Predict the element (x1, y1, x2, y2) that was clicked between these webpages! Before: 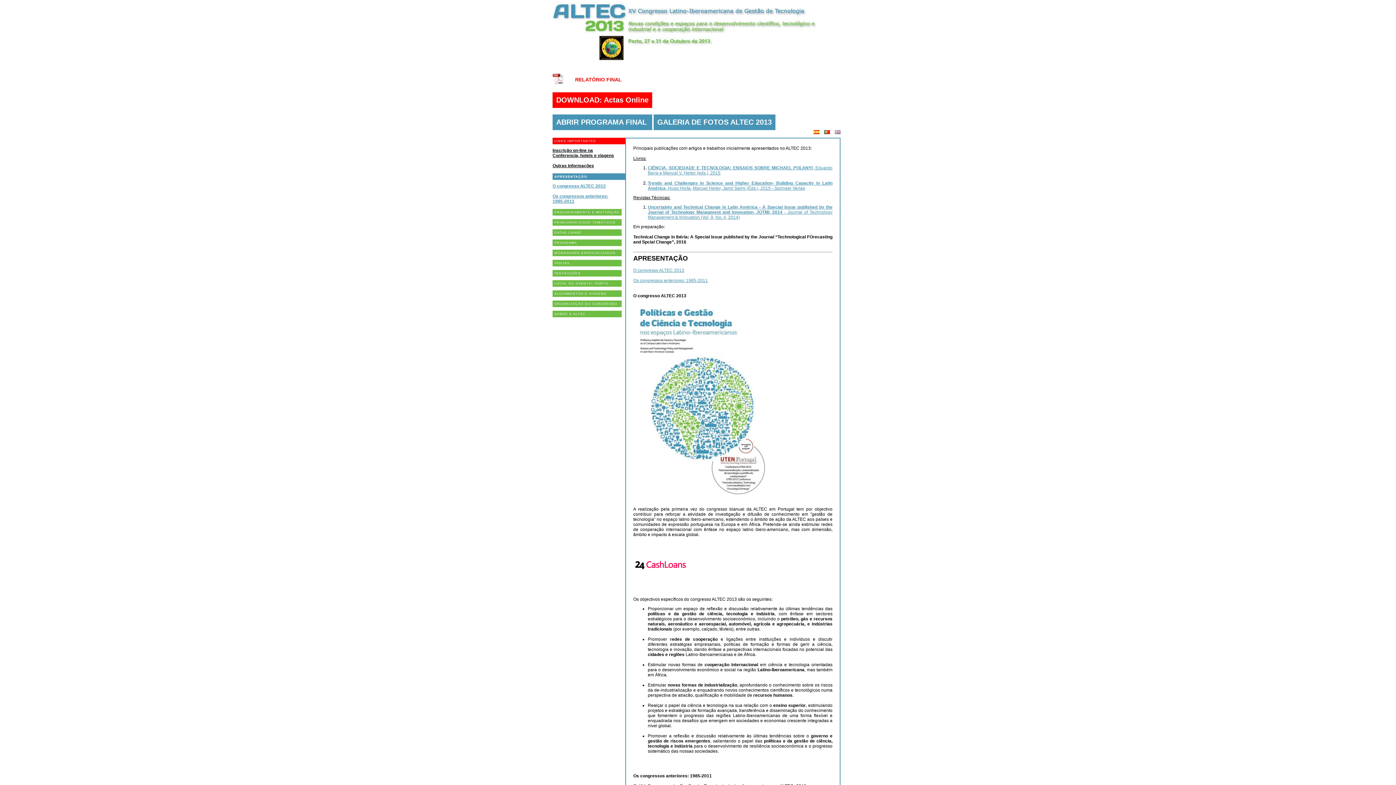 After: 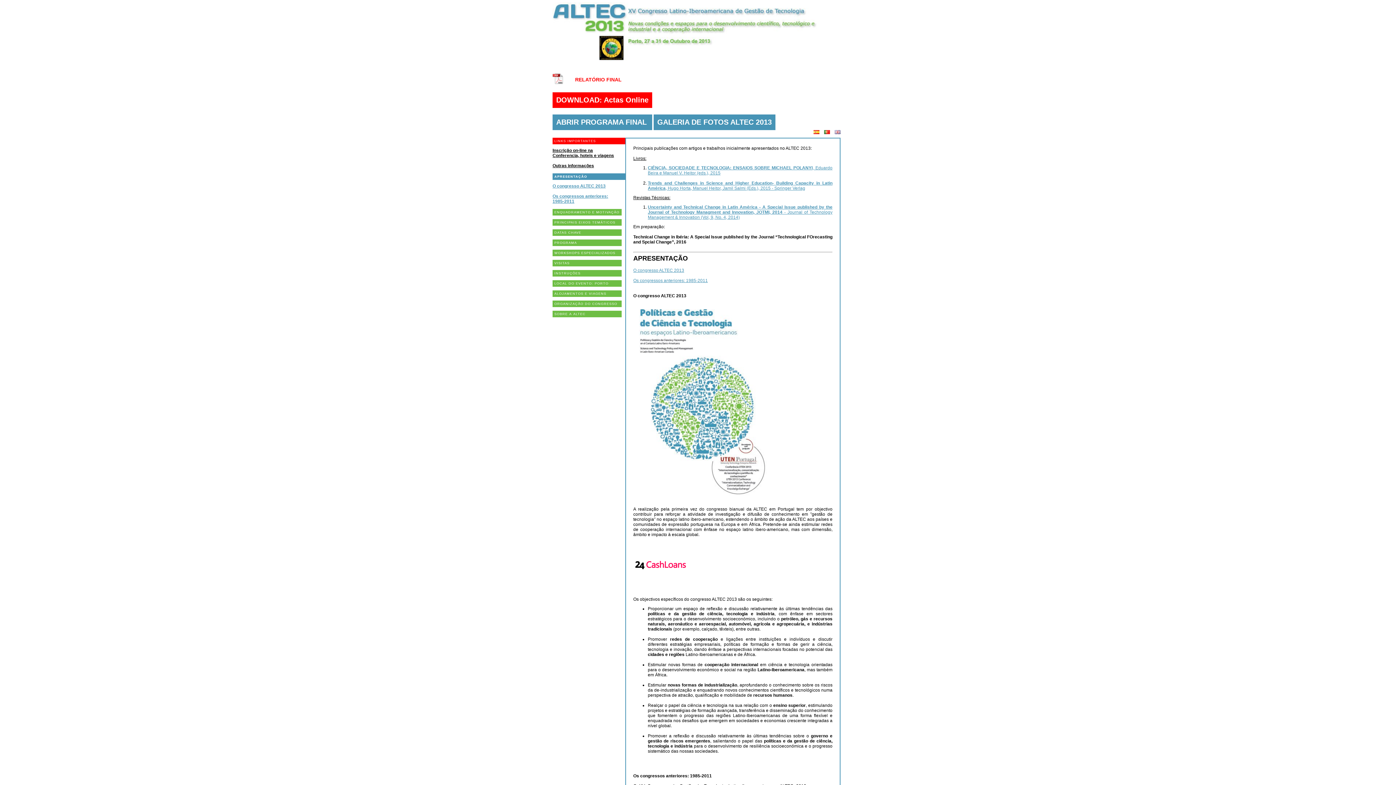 Action: bbox: (648, 204, 832, 220) label: Uncertainty and Technical Change in Latin América - A Special Issue published by the Journal of Technology Managment and Innovation, JOTMI, 2014 - Journal of Technology Management & Innovation (Vol, 9, No. 4, 2014)